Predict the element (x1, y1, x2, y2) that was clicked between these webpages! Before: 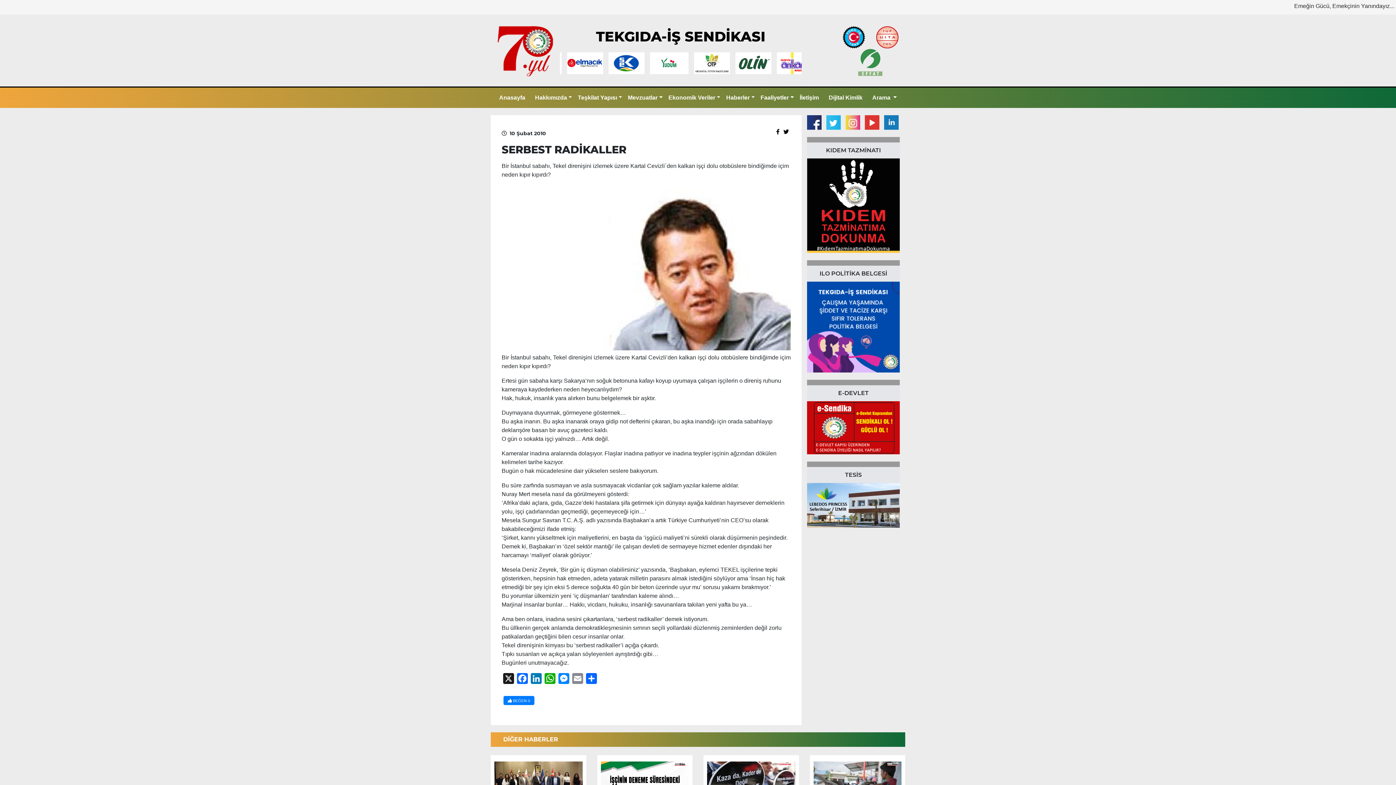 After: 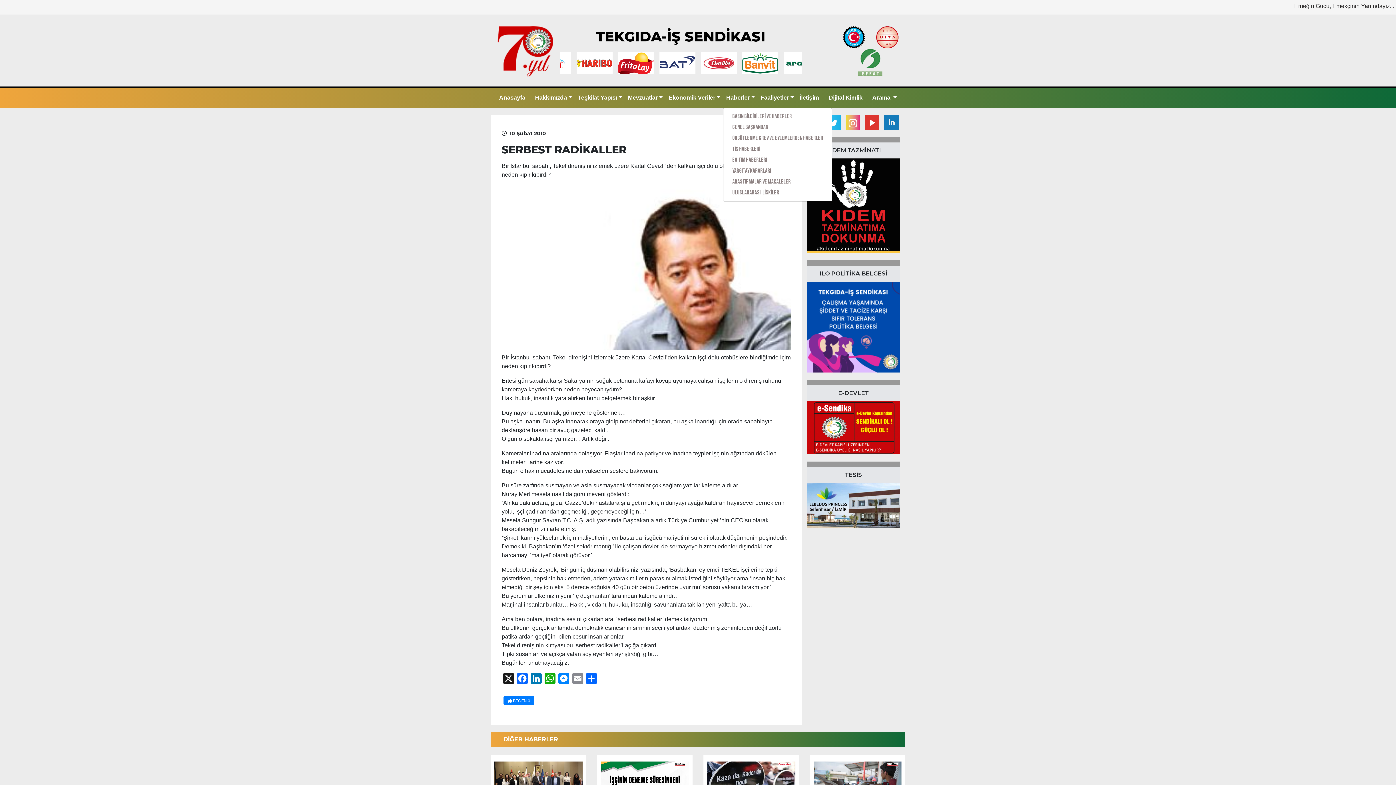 Action: bbox: (723, 87, 757, 108) label: Haberler